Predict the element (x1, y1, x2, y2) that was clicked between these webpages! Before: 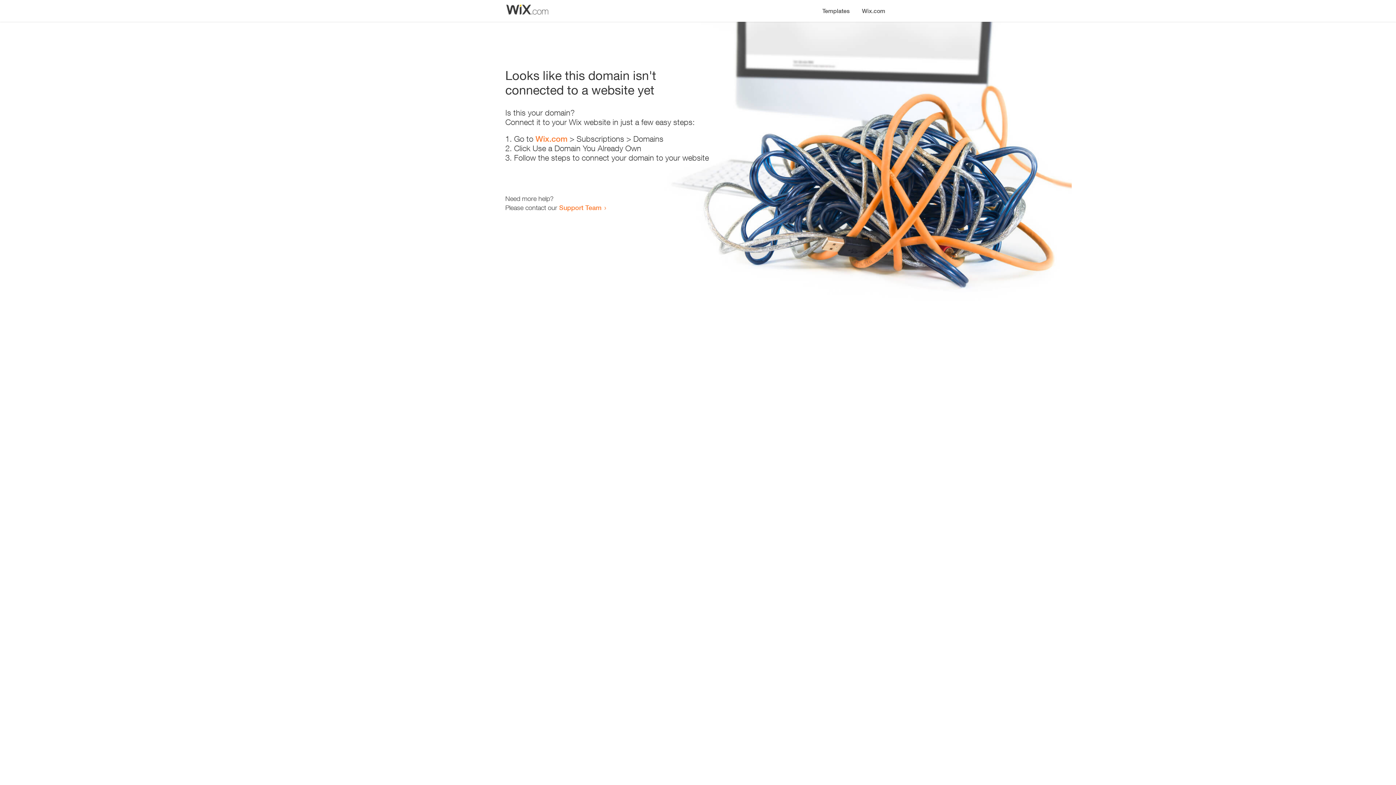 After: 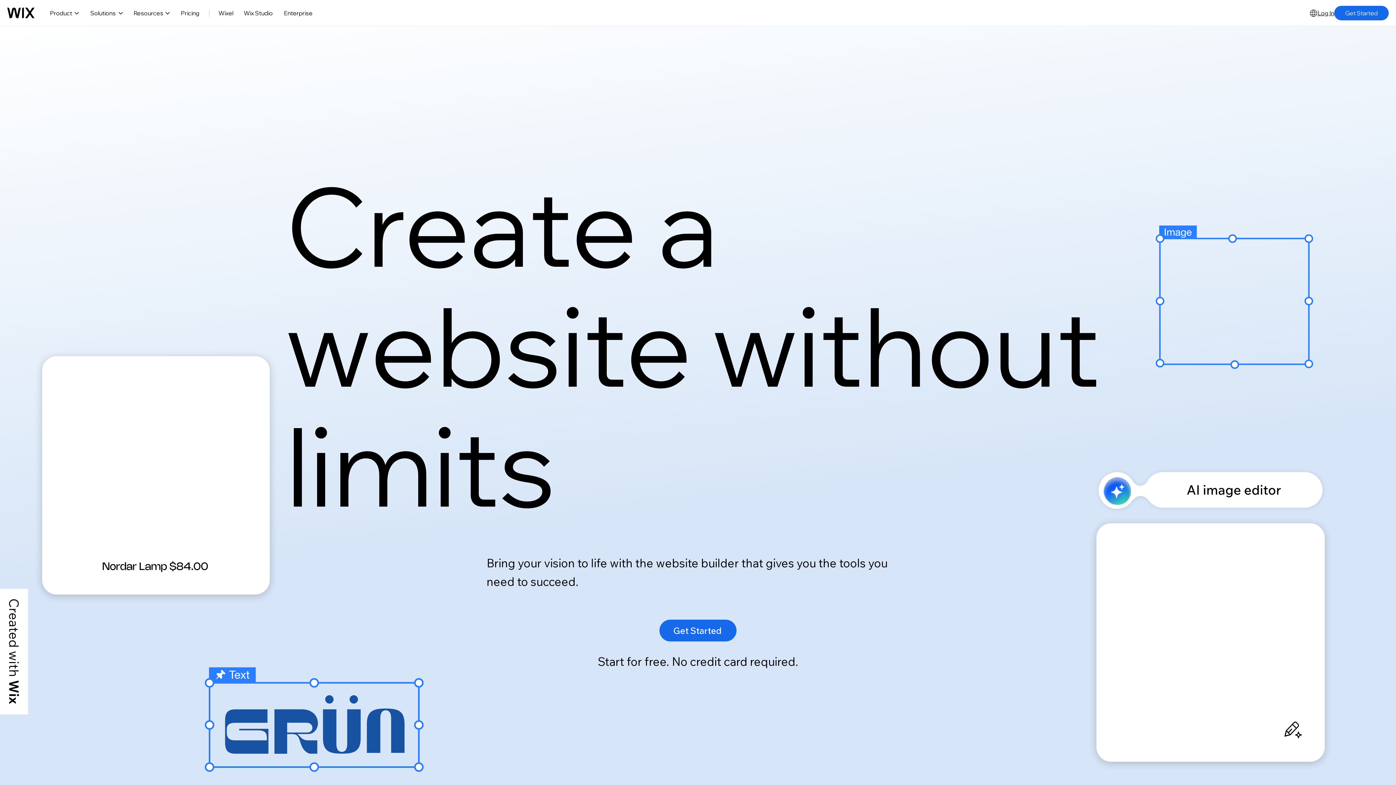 Action: label: Wix.com bbox: (535, 134, 567, 143)